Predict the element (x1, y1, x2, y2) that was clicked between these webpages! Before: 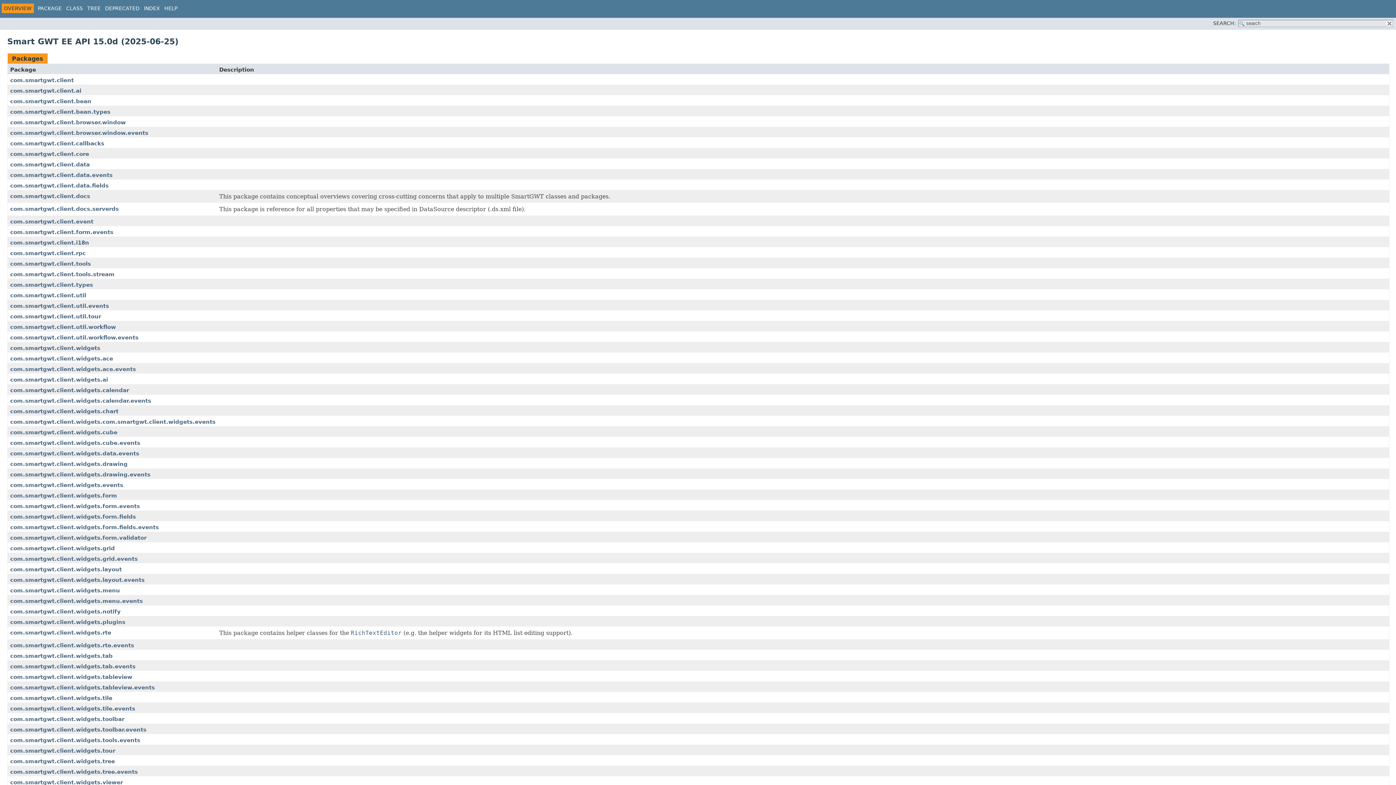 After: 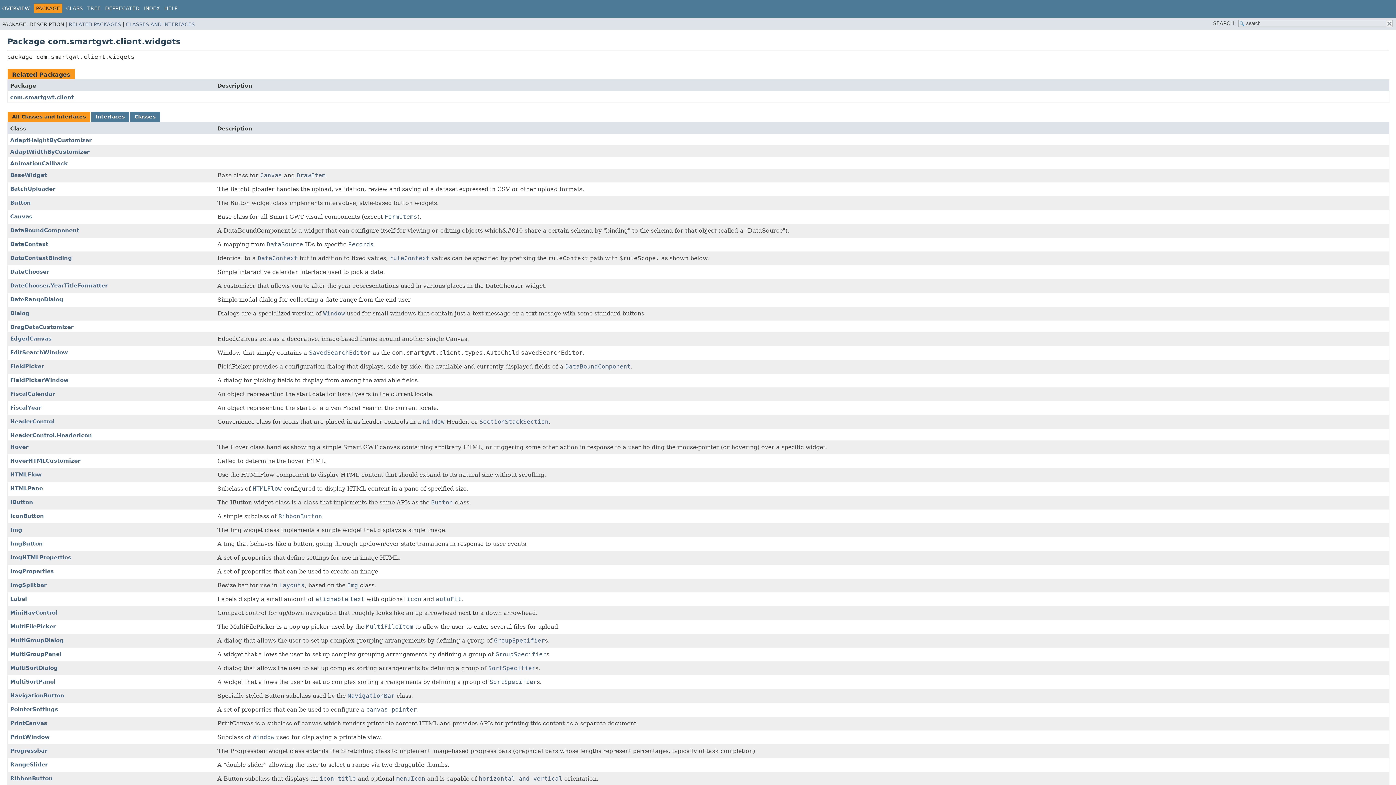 Action: bbox: (10, 345, 100, 351) label: com.smartgwt.client.widgets